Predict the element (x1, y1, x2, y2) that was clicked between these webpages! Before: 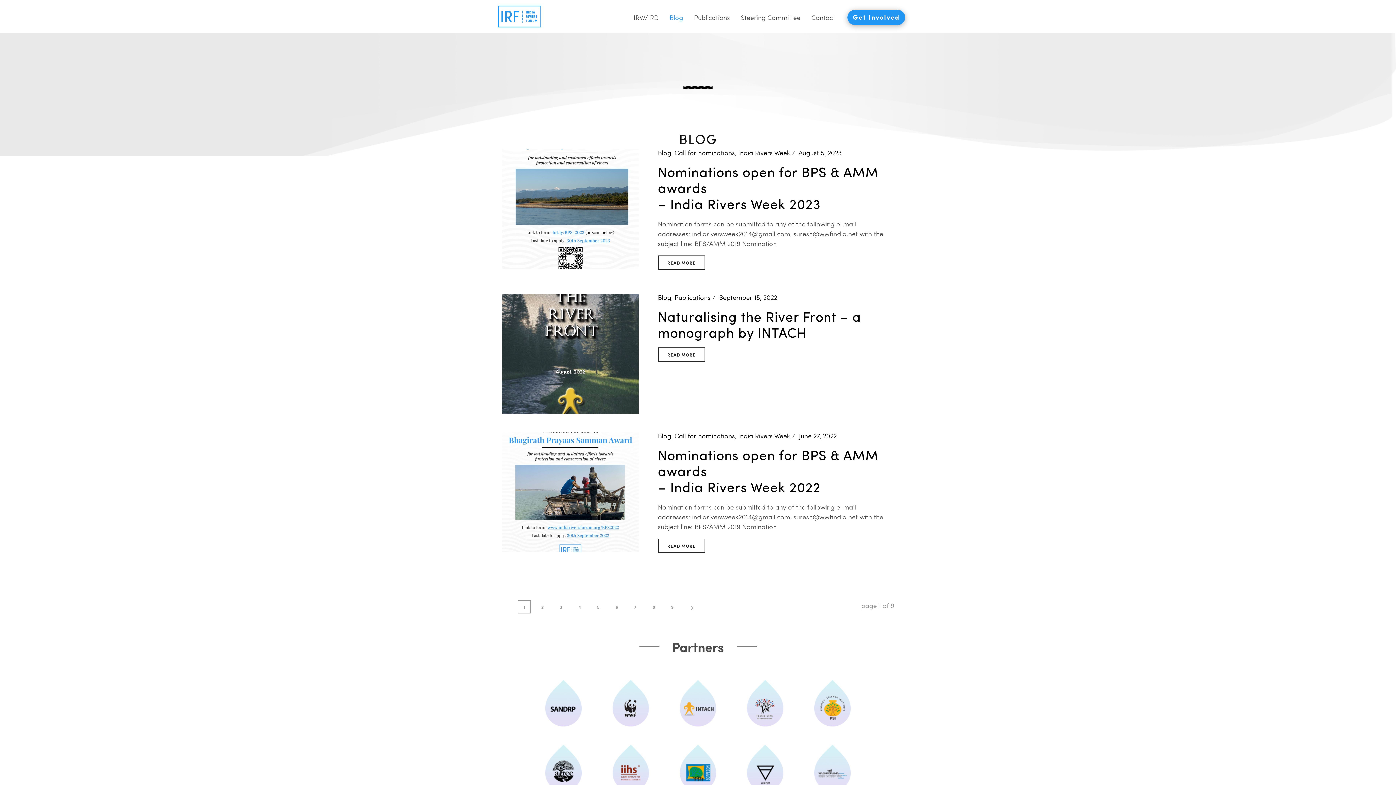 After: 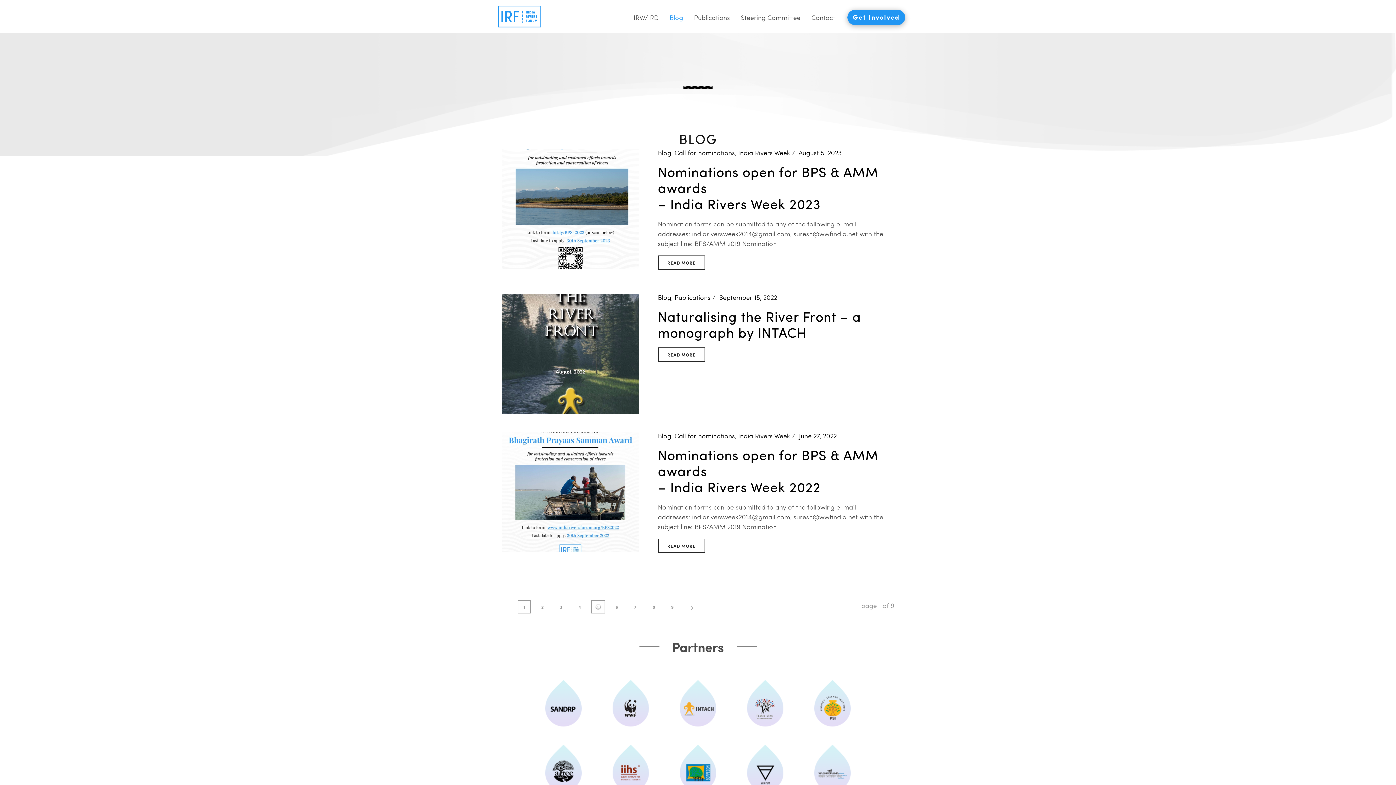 Action: bbox: (591, 600, 605, 613) label: 5